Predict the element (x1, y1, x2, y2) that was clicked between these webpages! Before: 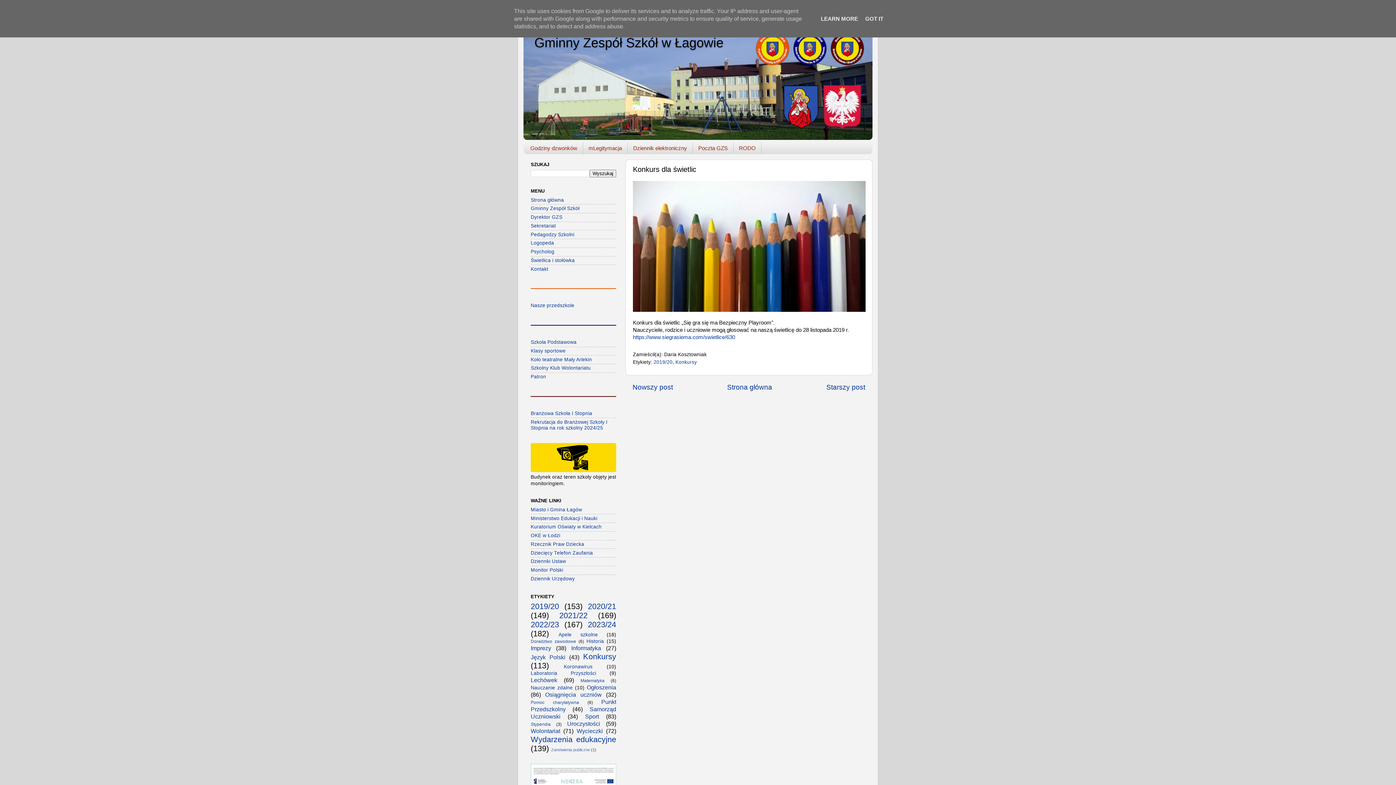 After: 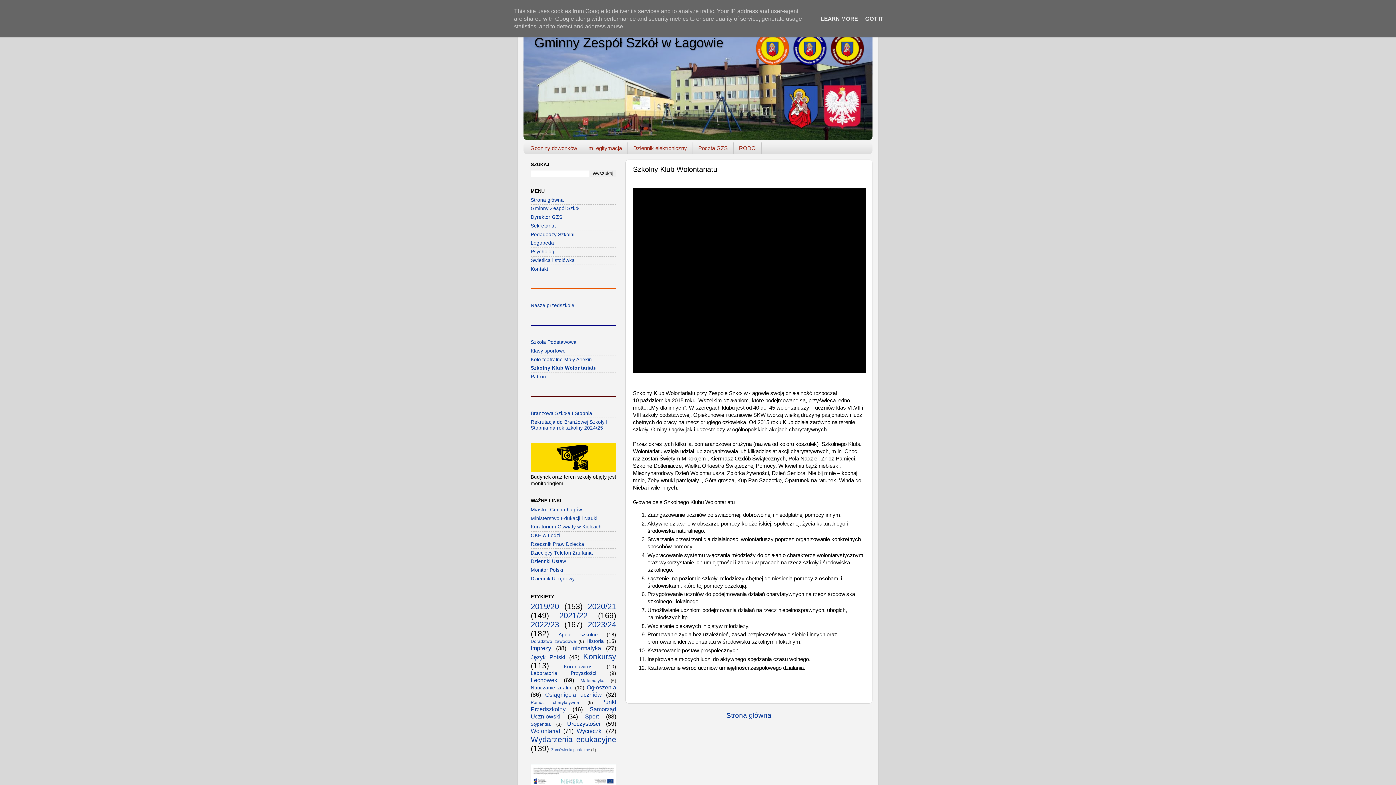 Action: bbox: (530, 365, 590, 371) label: Szkolny Klub Wolontariatu